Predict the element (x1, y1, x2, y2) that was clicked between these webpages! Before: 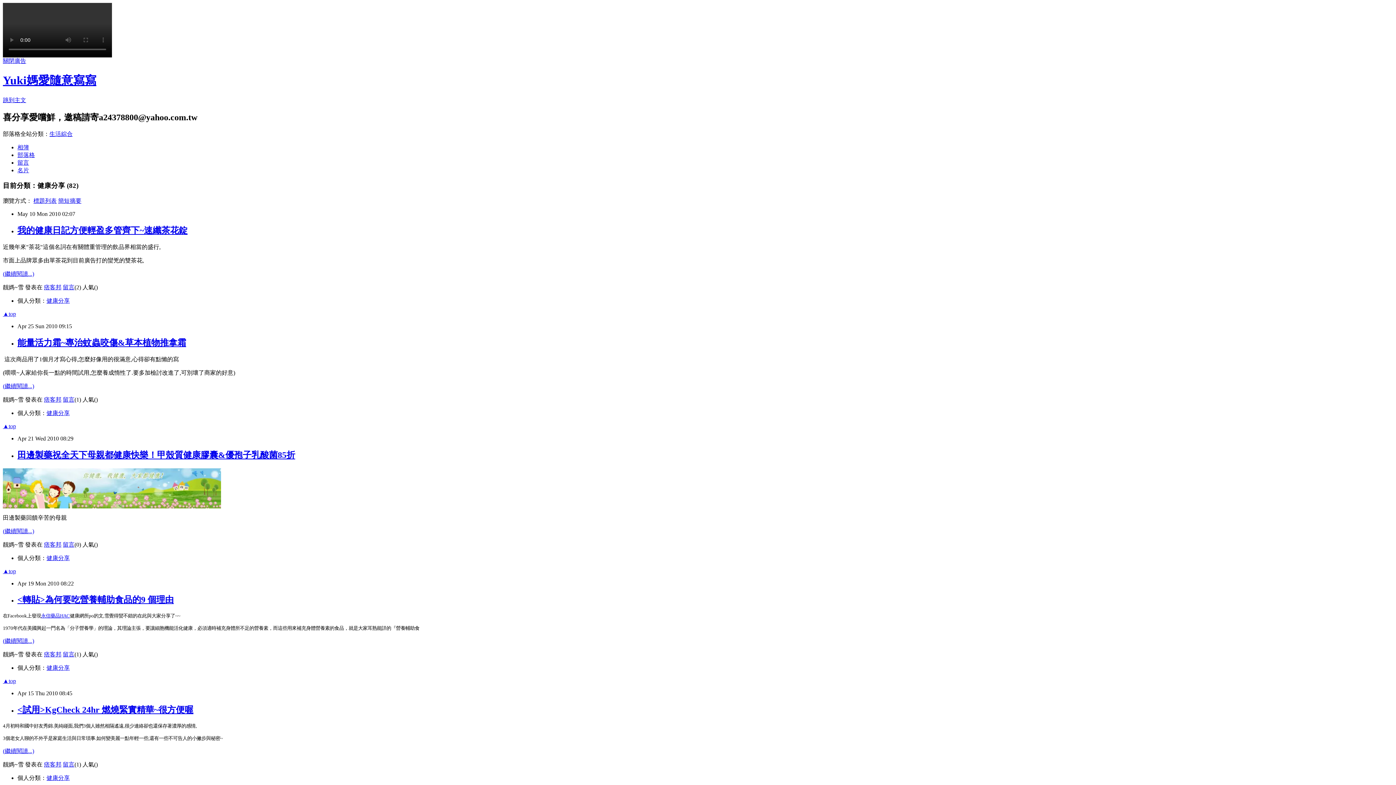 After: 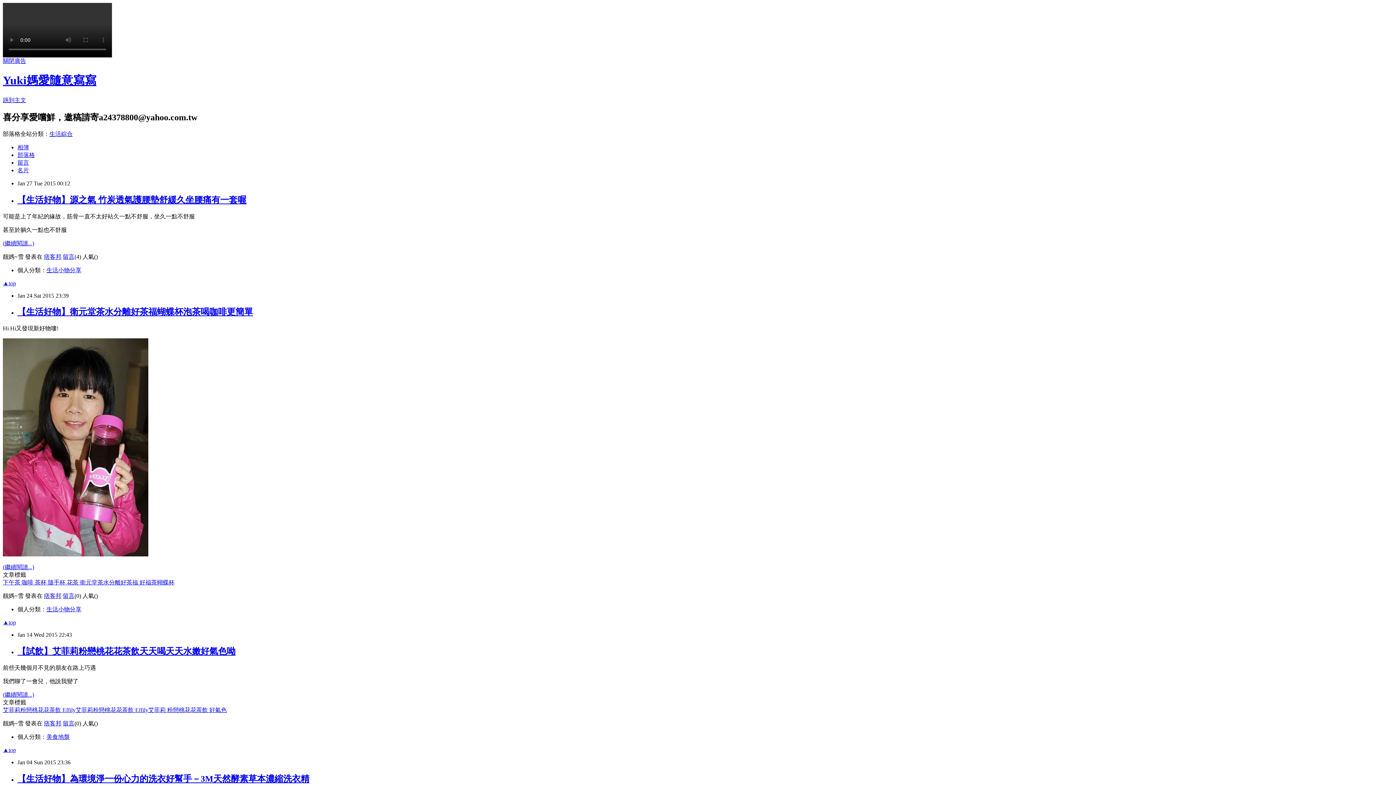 Action: label: 部落格 bbox: (17, 151, 34, 158)